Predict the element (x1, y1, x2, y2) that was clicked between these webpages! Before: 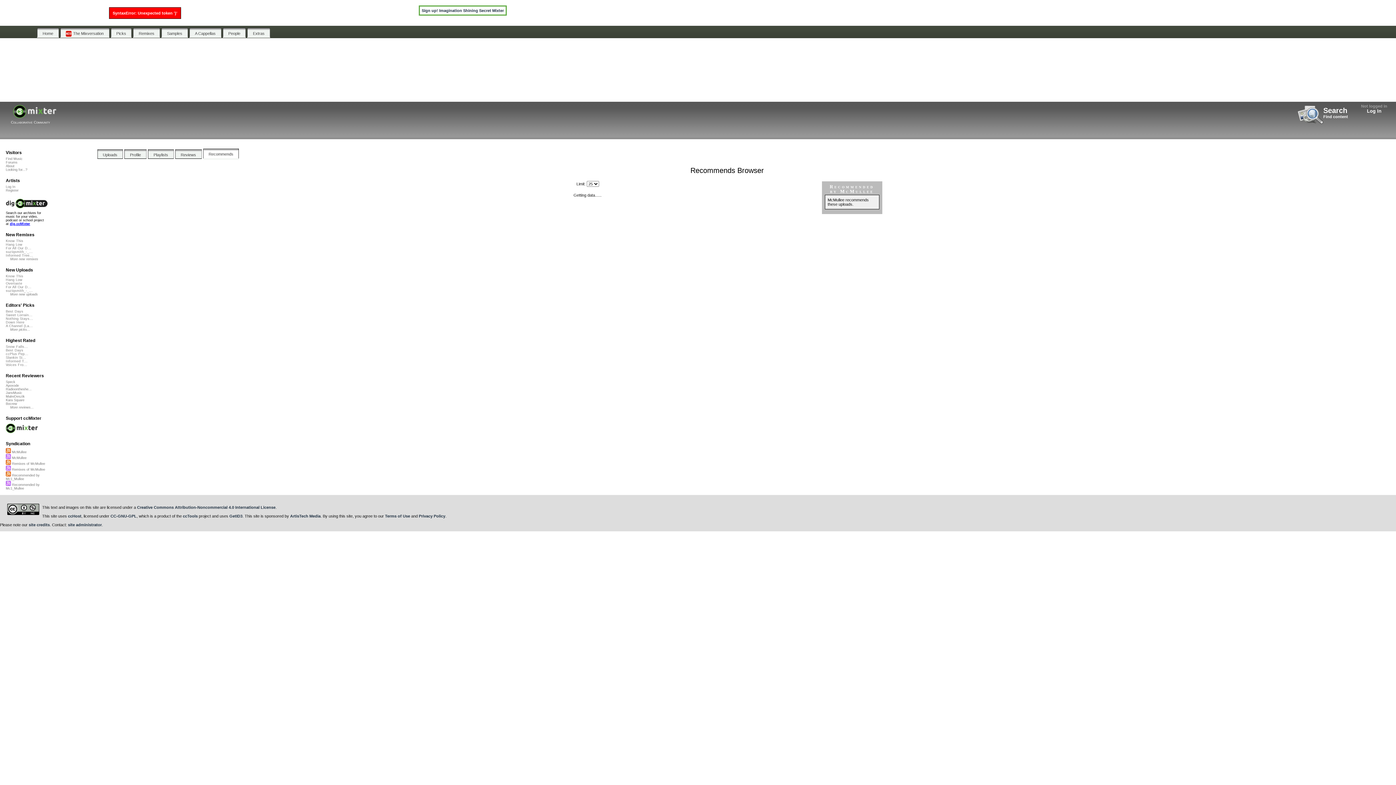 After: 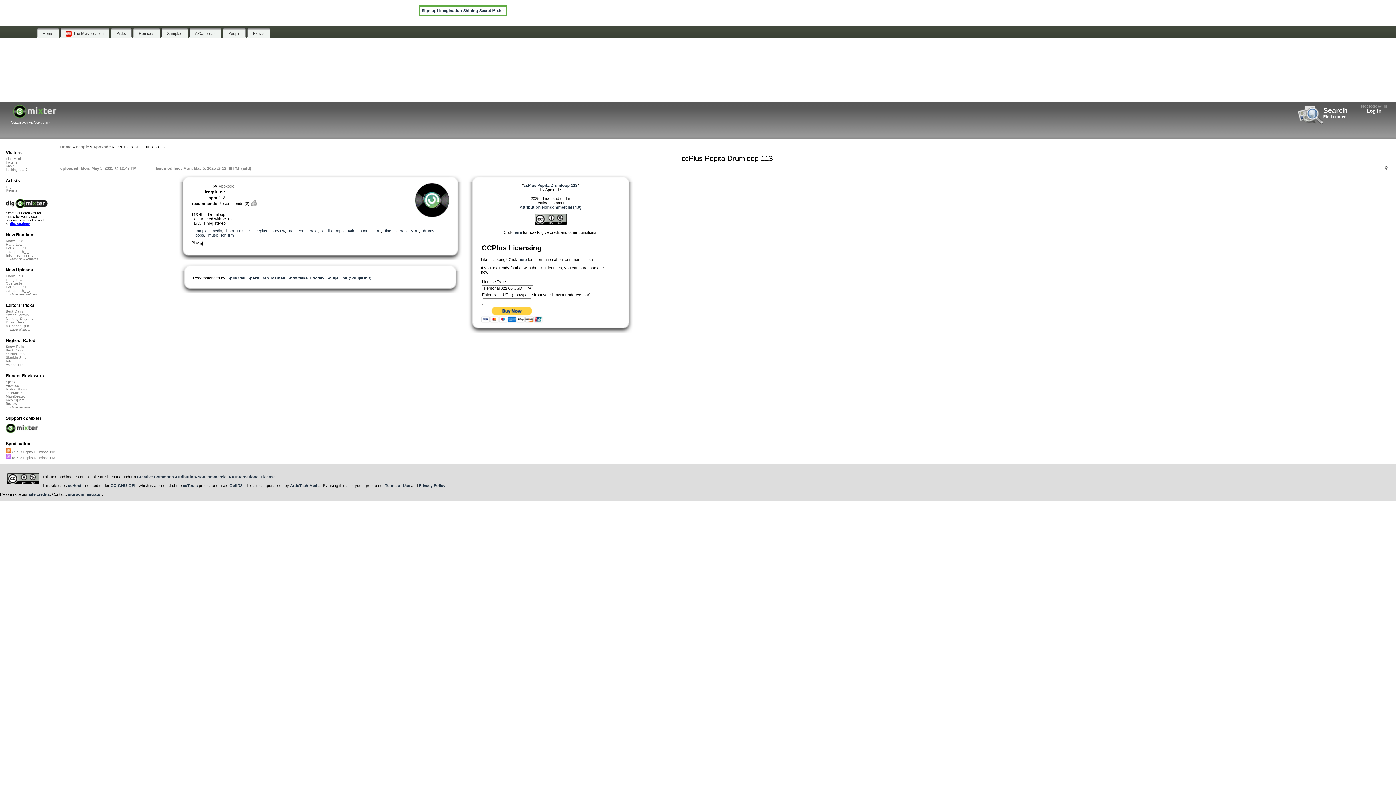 Action: bbox: (5, 352, 28, 356) label: ccPlus Pep...